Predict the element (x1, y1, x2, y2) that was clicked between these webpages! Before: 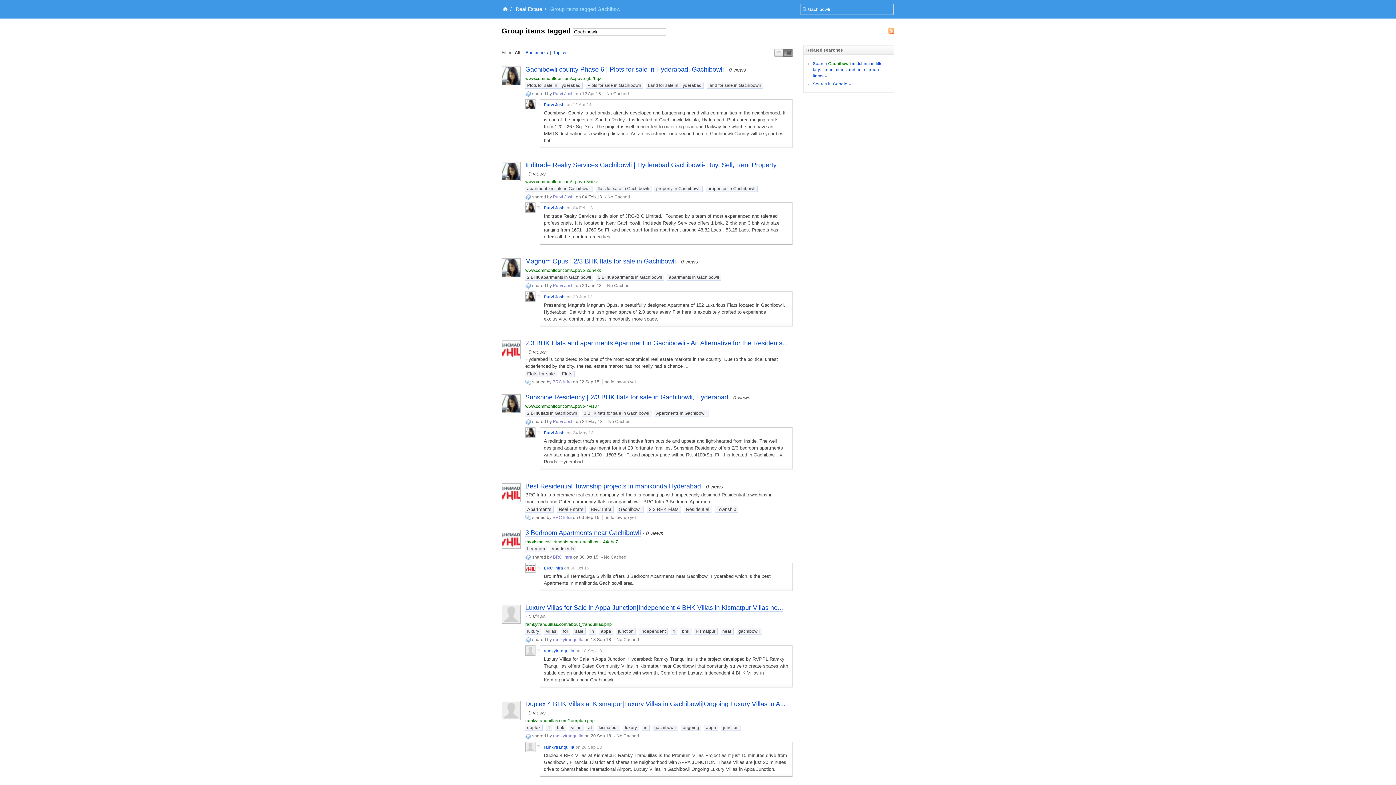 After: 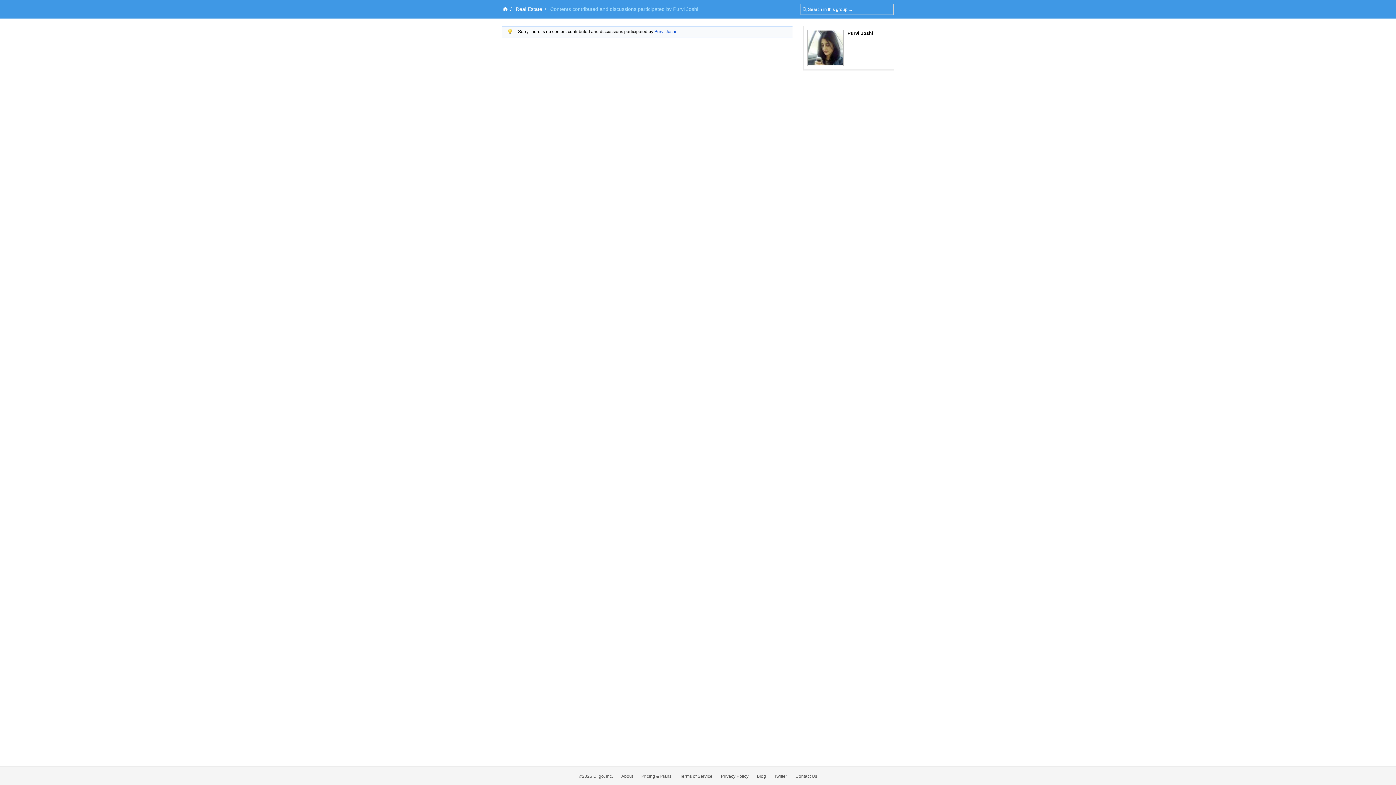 Action: label: Purvi Joshi bbox: (553, 419, 574, 424)